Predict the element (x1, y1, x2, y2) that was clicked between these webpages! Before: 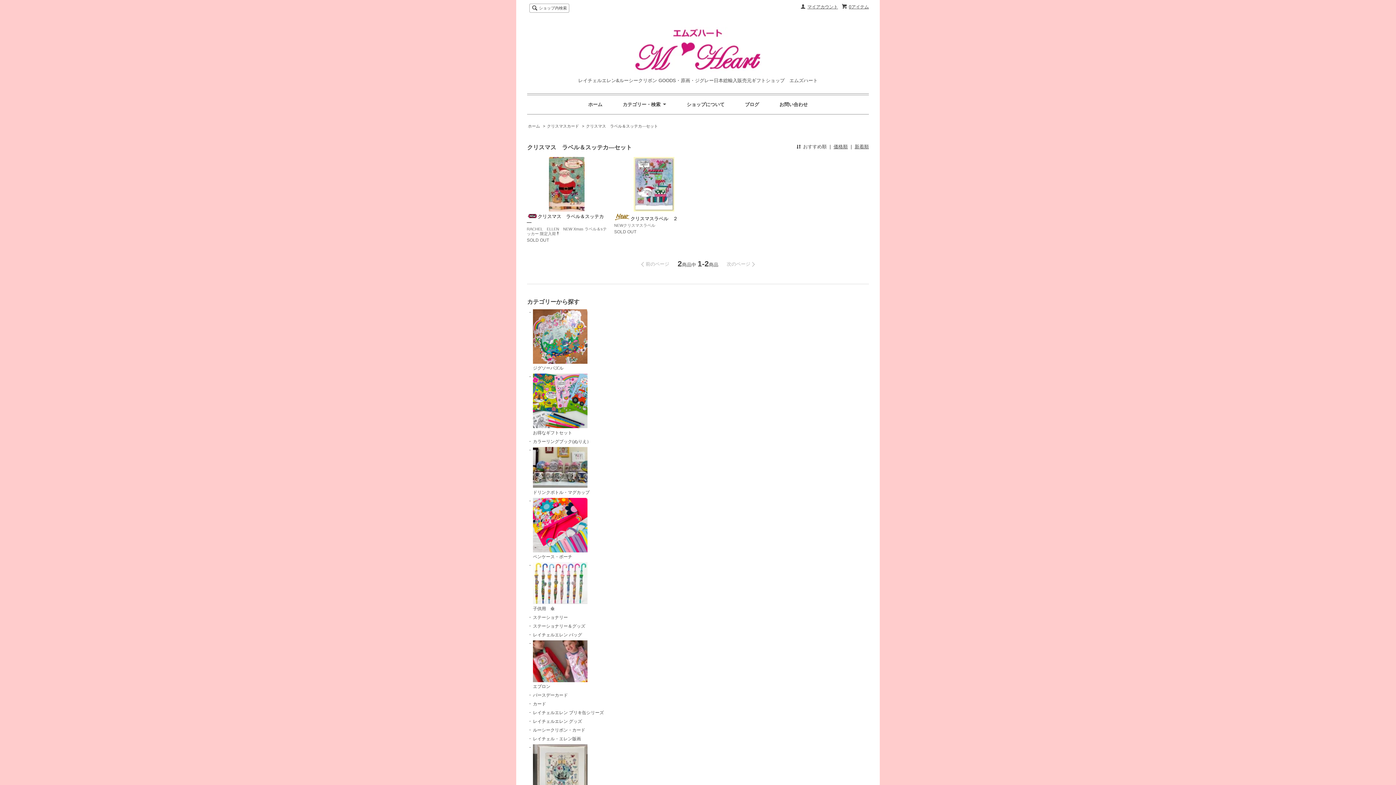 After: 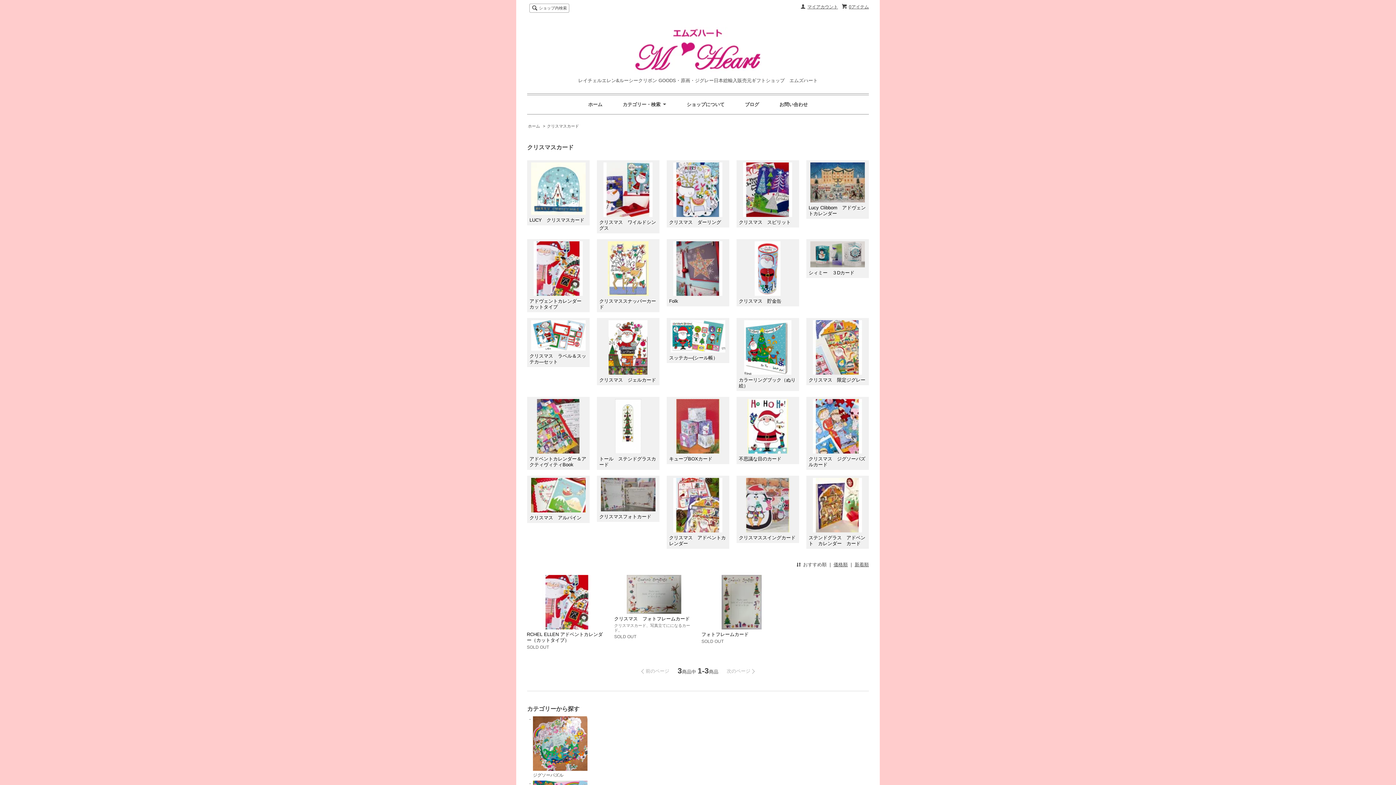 Action: label: クリスマスカード bbox: (547, 123, 579, 128)